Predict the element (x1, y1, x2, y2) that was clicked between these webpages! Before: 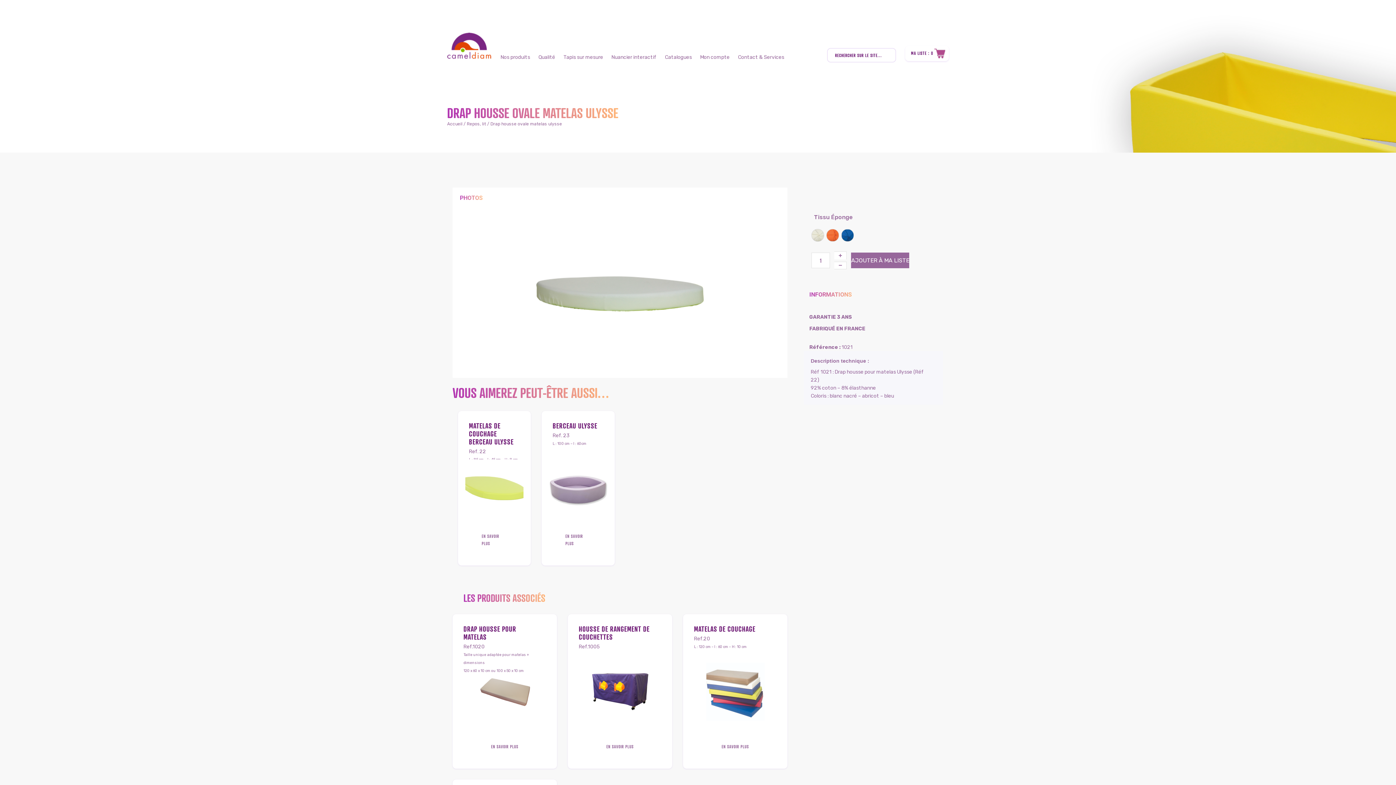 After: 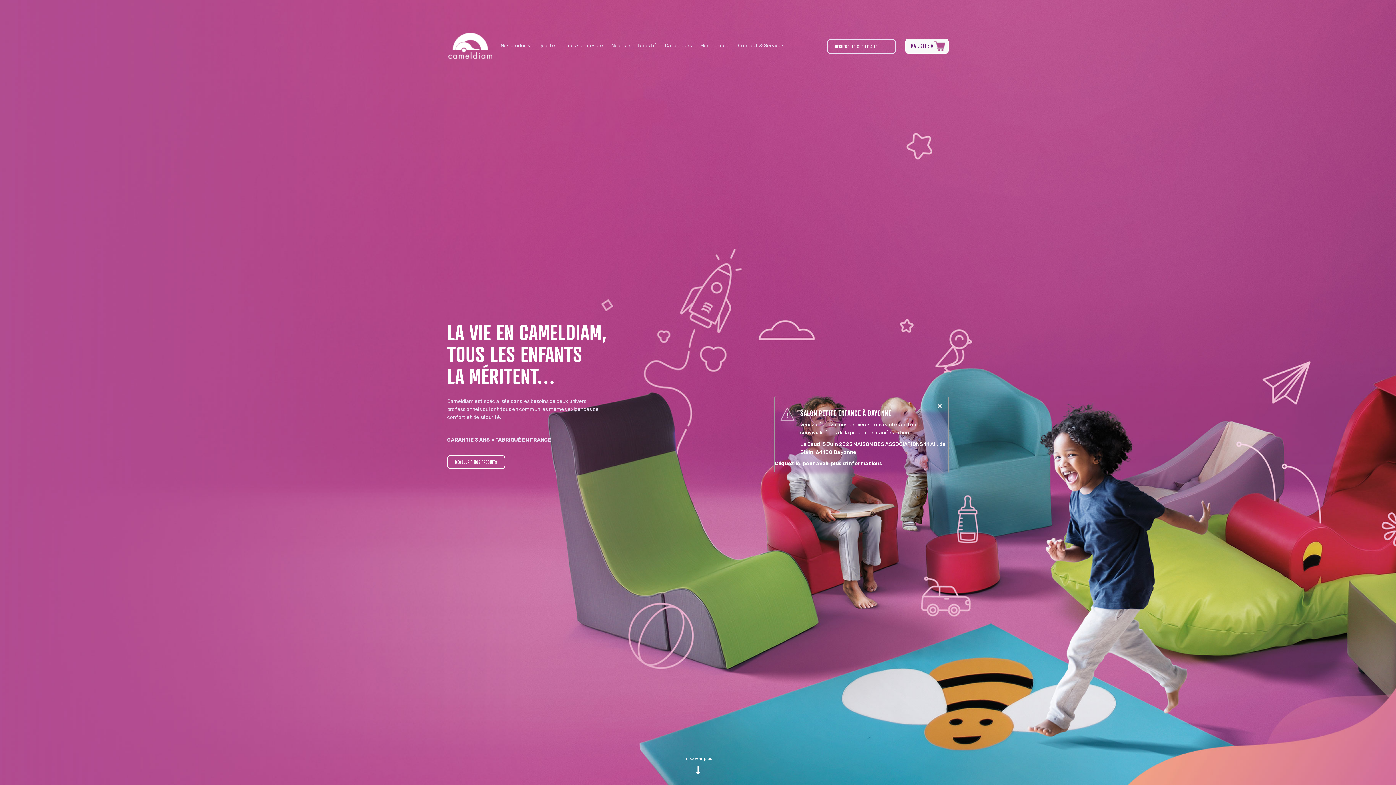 Action: label: Accueil bbox: (447, 121, 462, 126)